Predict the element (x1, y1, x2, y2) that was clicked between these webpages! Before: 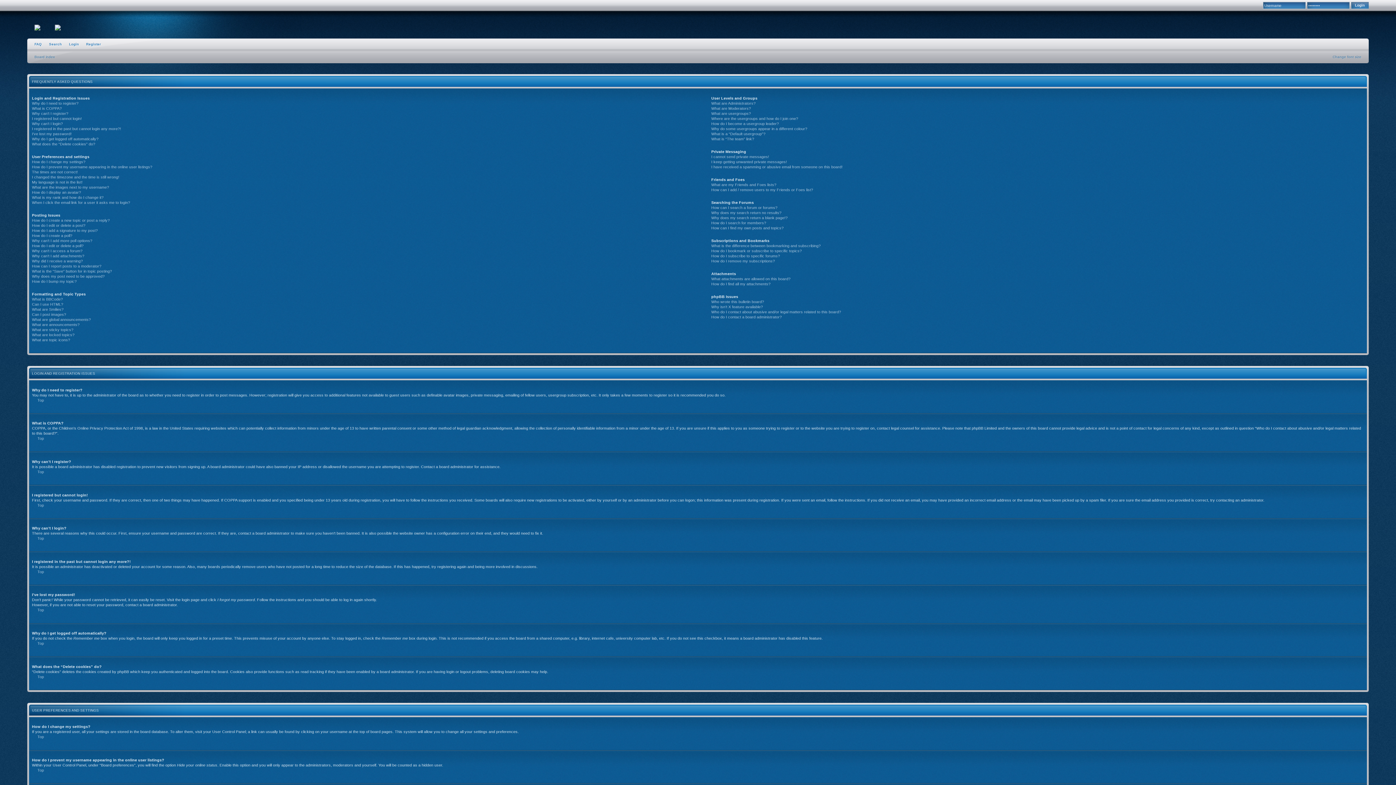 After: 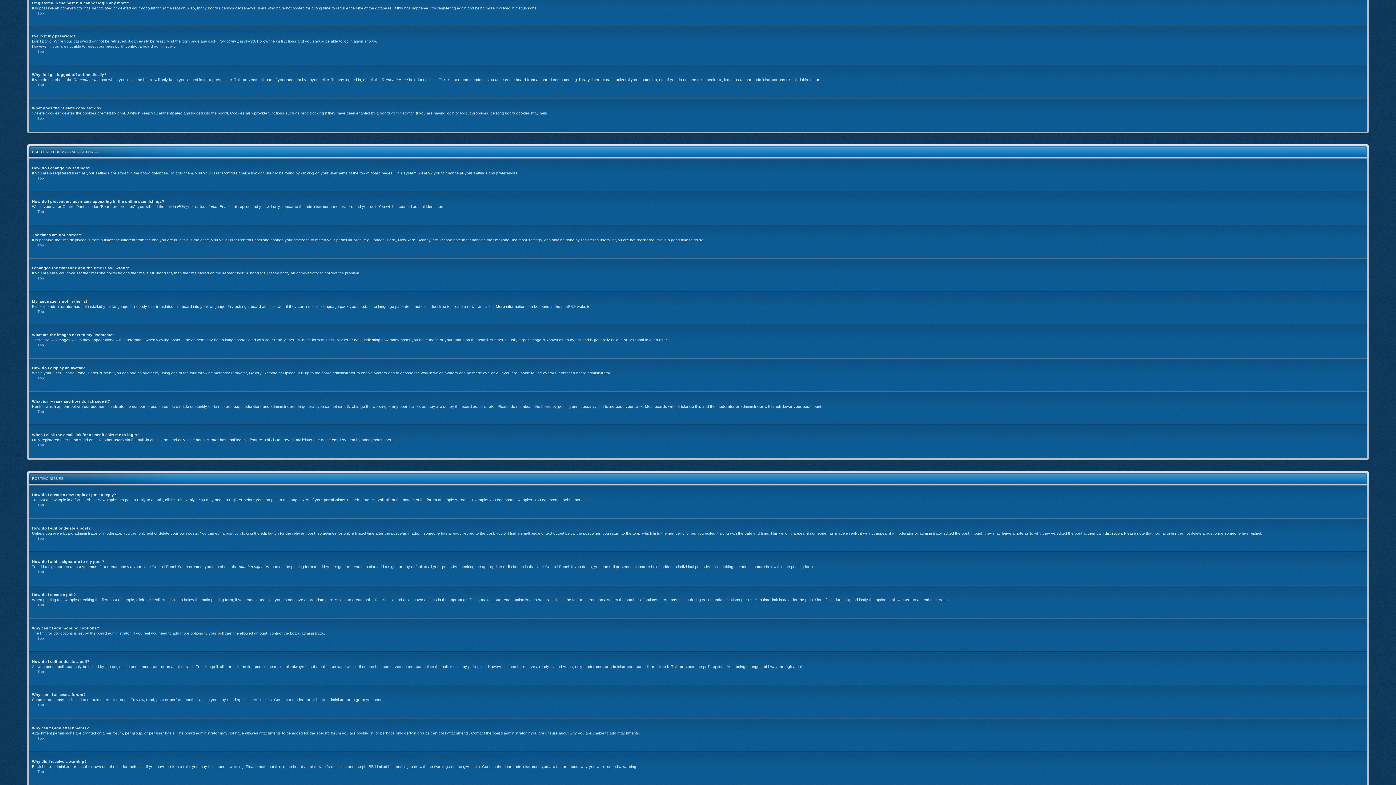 Action: label: I registered in the past but cannot login any more?! bbox: (32, 126, 121, 130)